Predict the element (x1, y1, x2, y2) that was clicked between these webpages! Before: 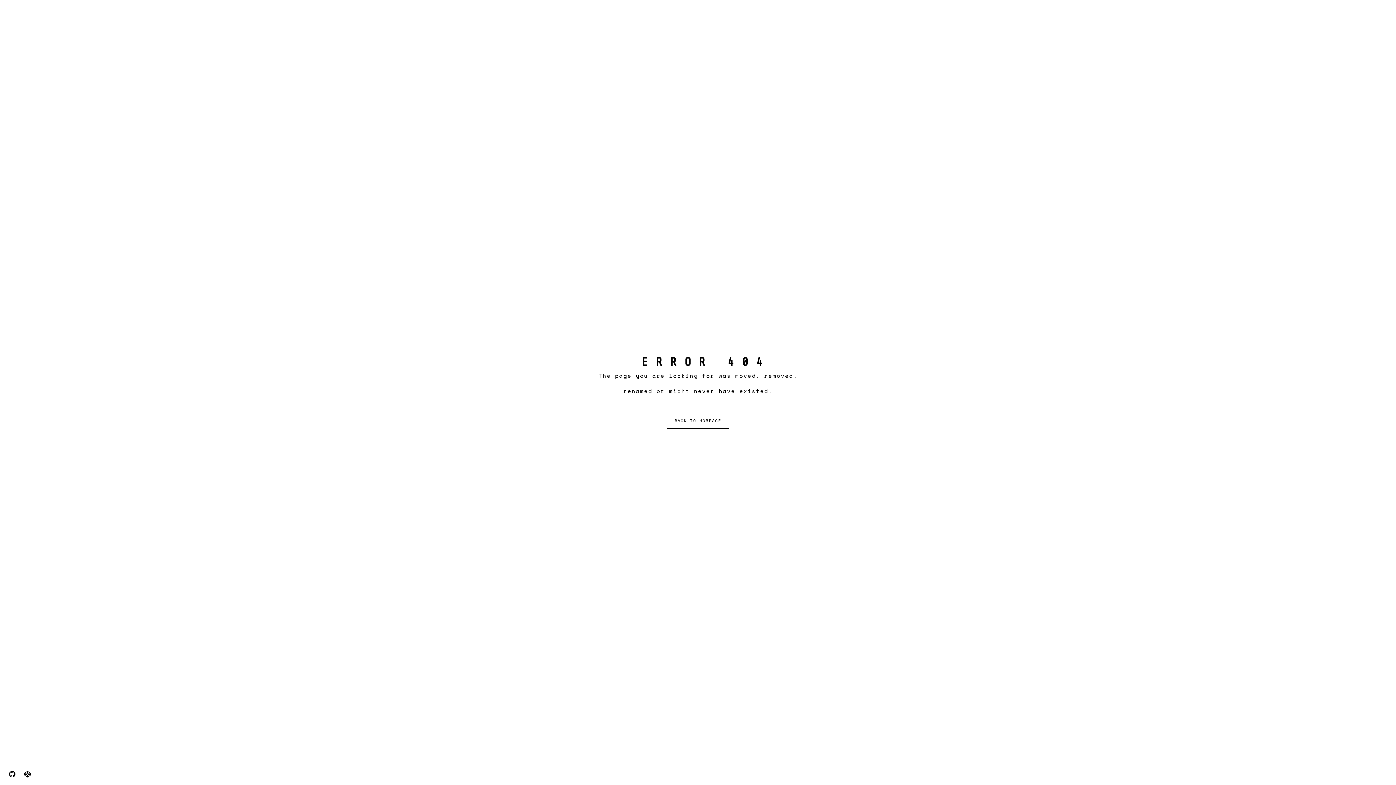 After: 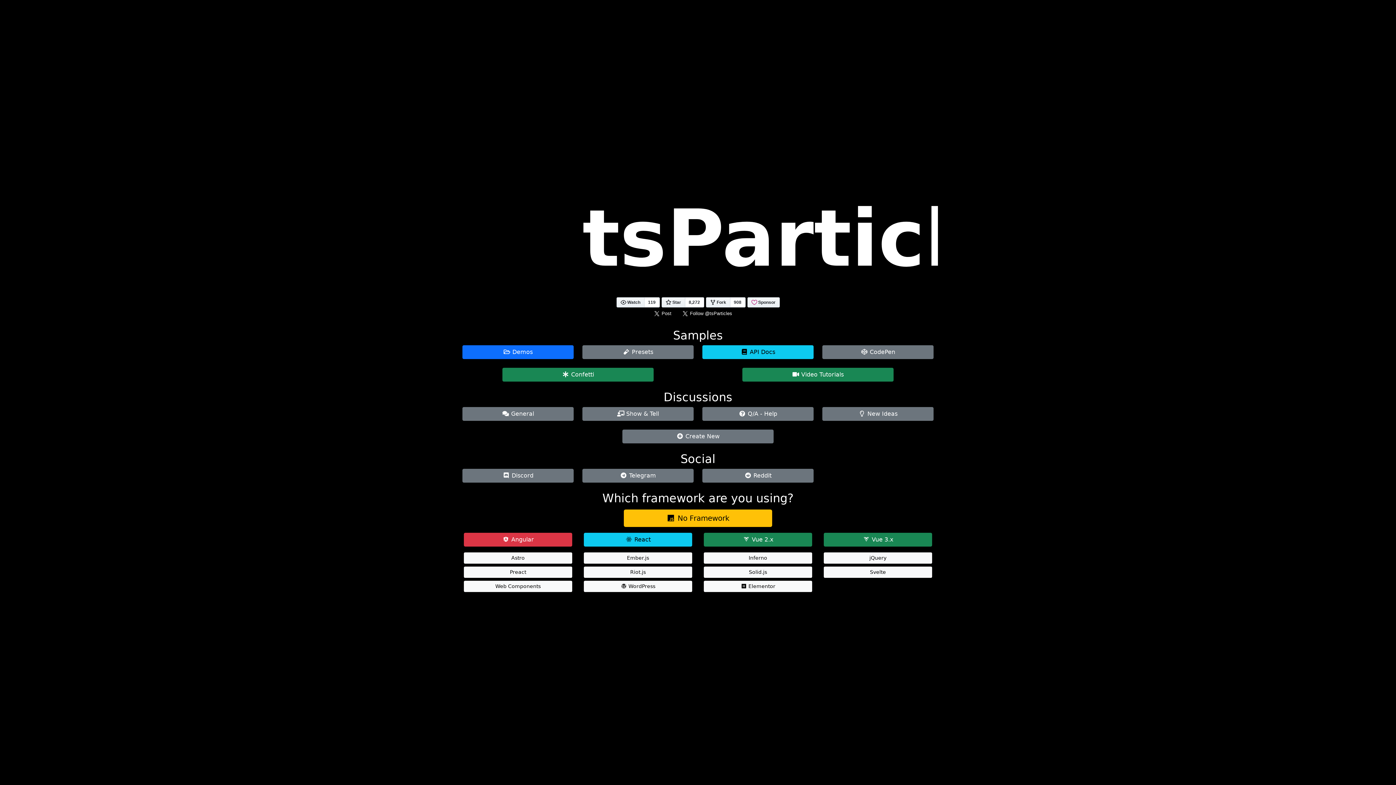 Action: bbox: (666, 413, 729, 428)